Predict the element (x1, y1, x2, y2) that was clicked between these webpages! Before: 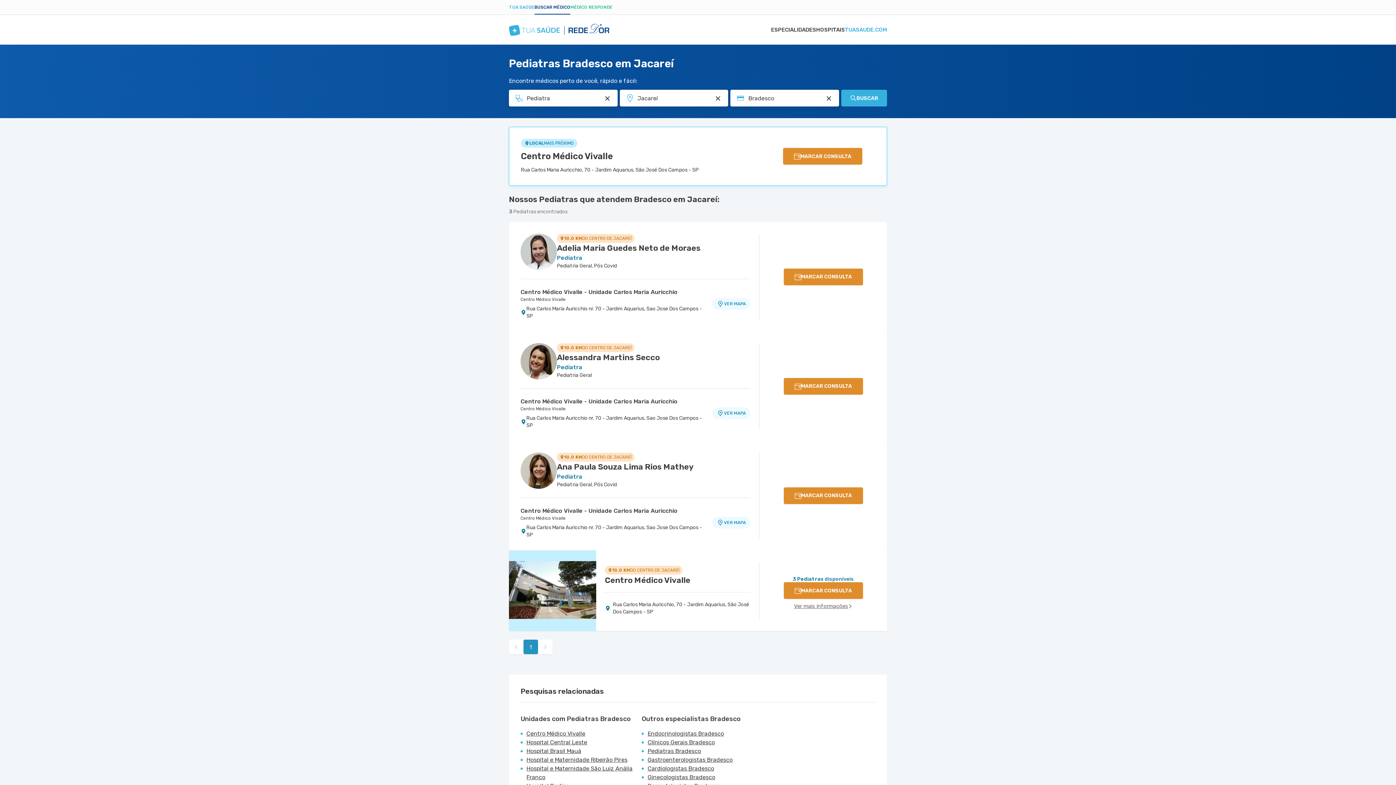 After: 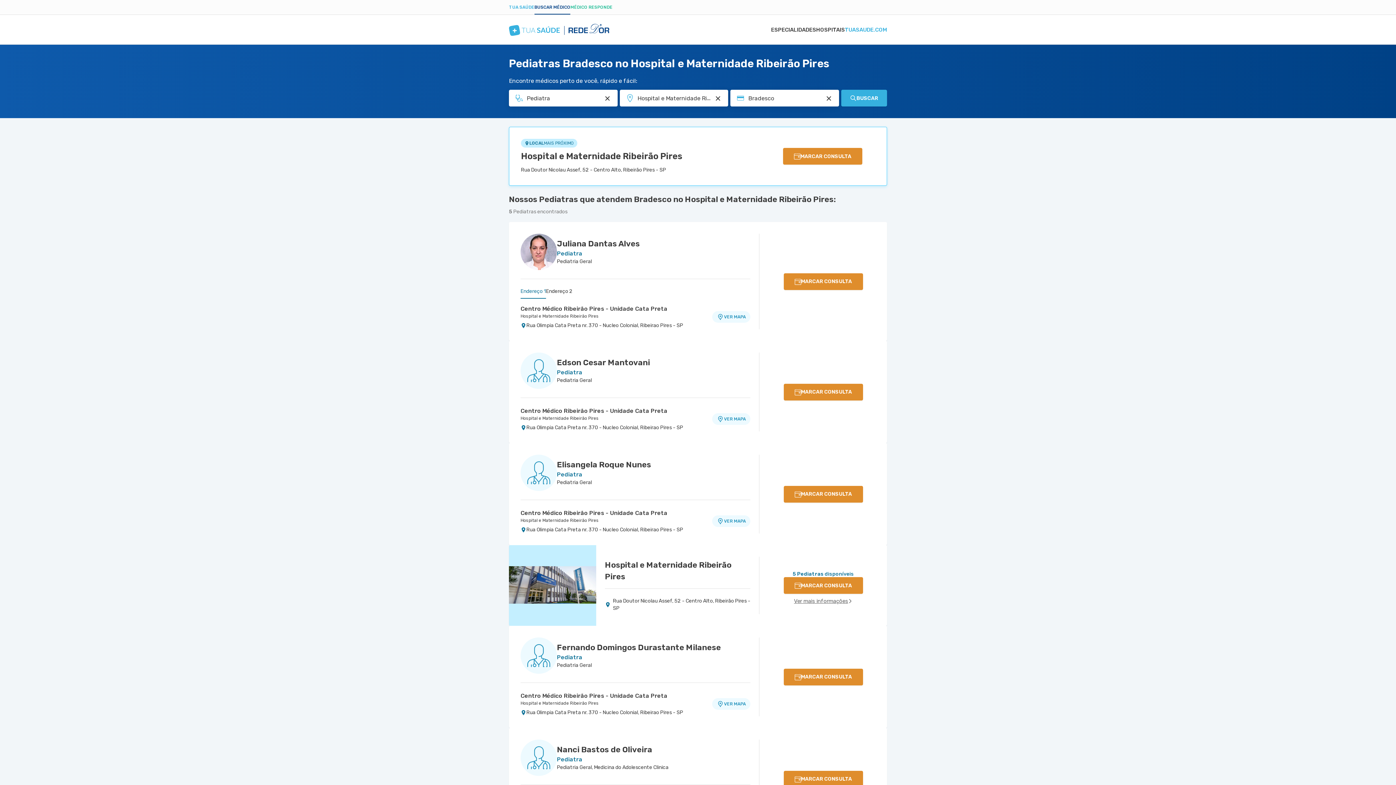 Action: bbox: (526, 756, 633, 764) label: Hospital e Maternidade Ribeirão Pires